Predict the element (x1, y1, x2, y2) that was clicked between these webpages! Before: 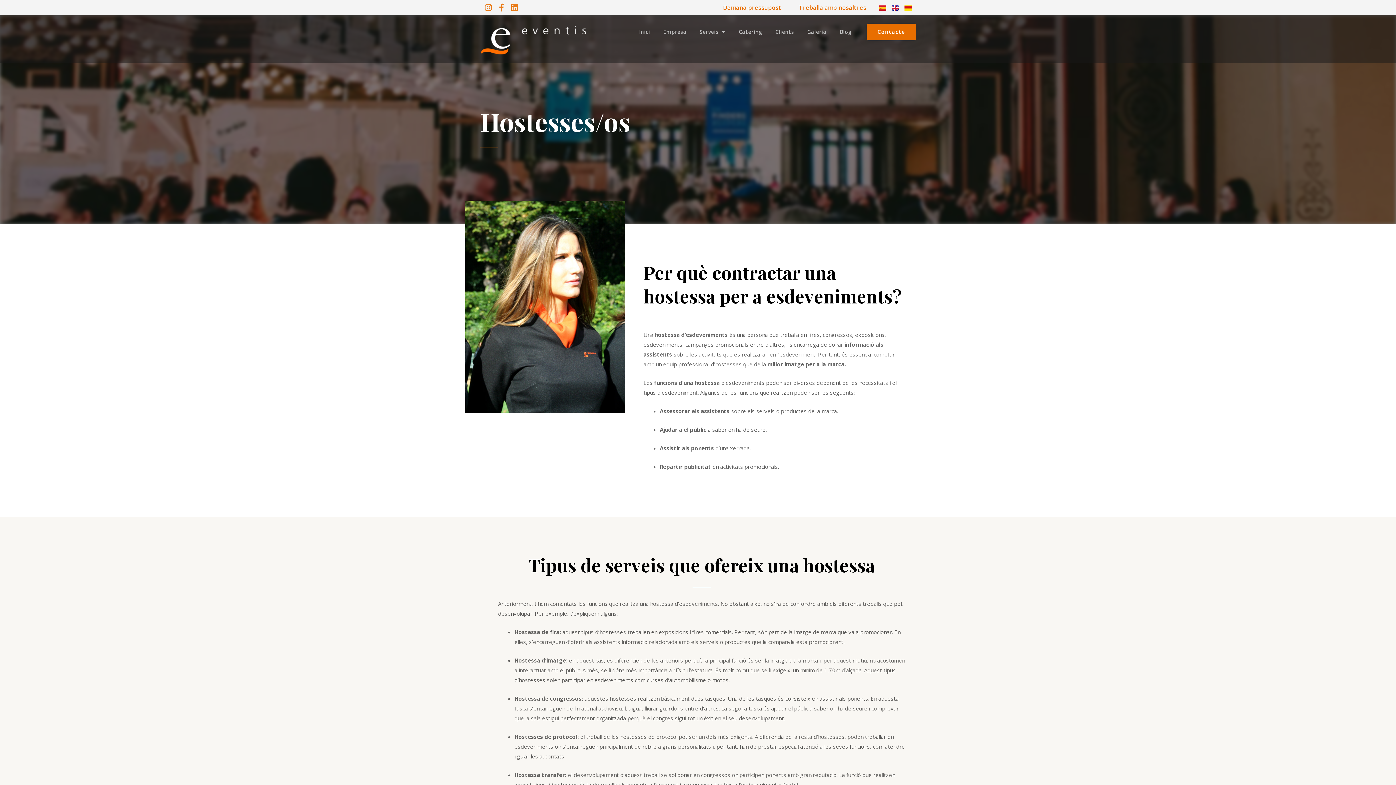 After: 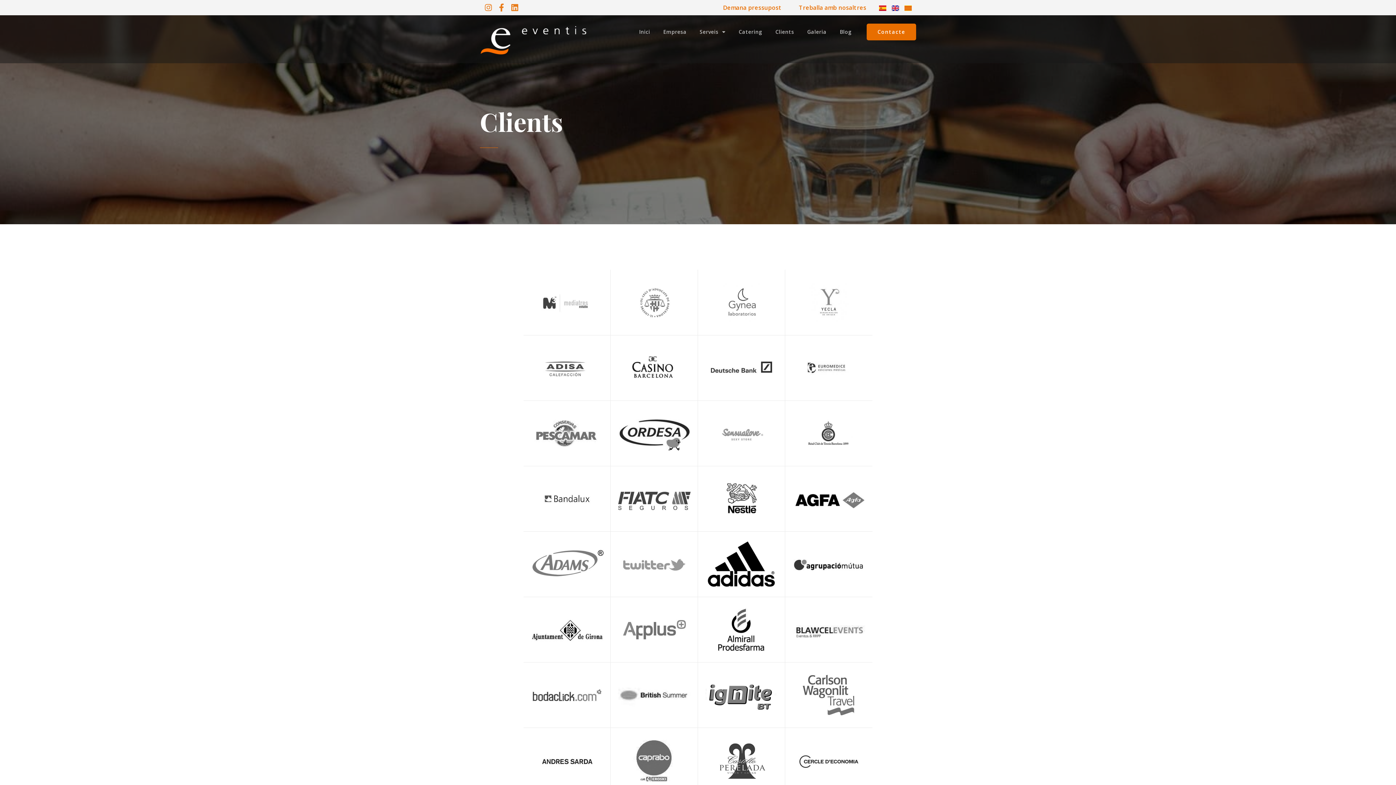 Action: label: Clients bbox: (770, 15, 799, 48)